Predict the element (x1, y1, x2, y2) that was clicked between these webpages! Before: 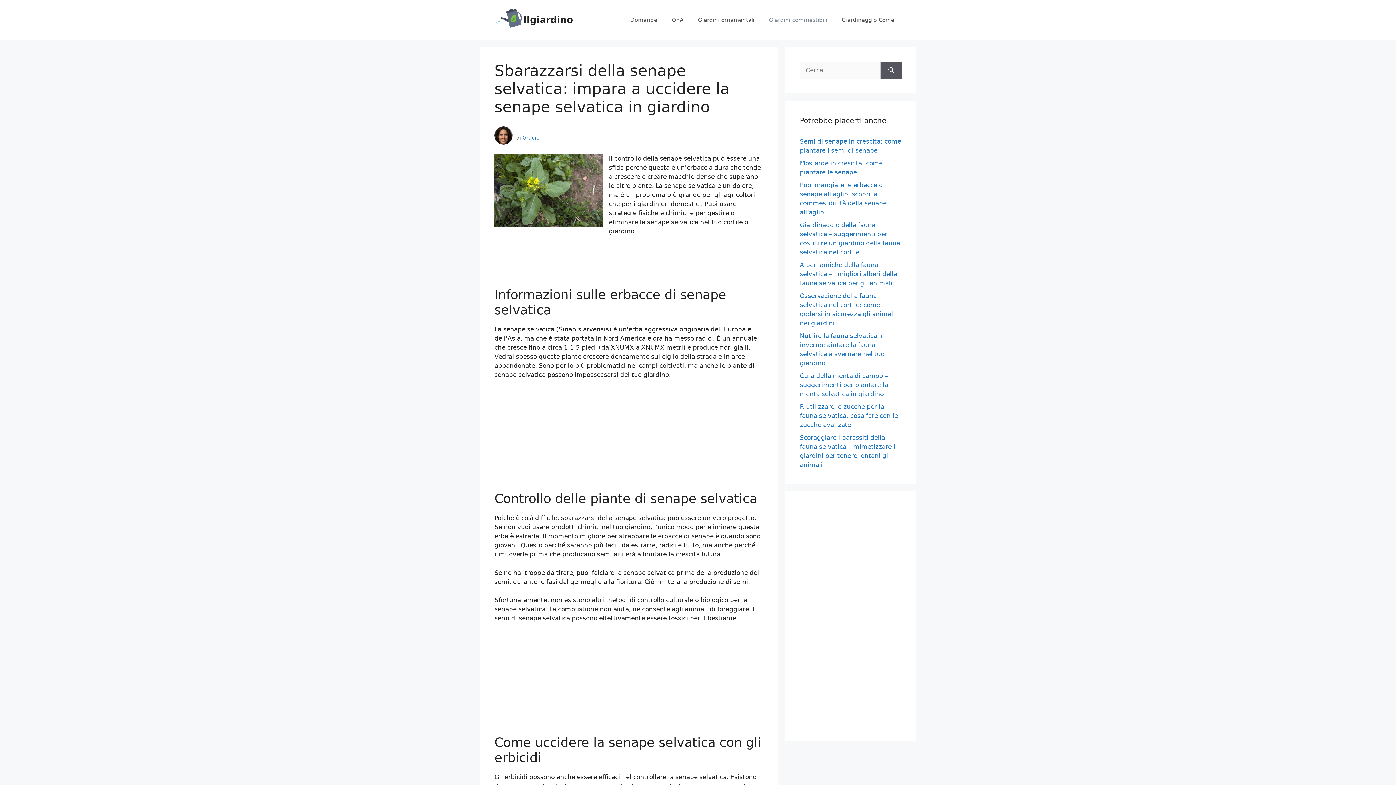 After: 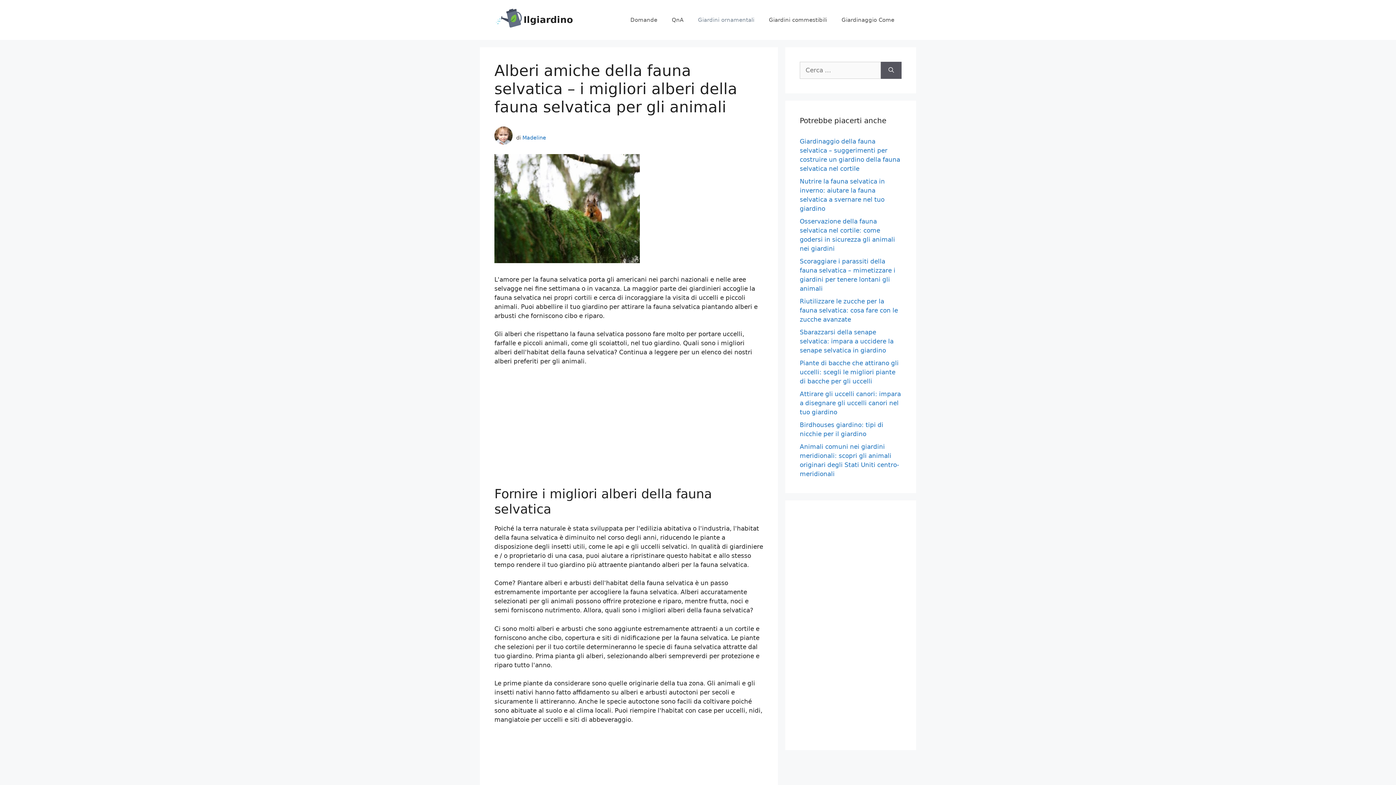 Action: label: Alberi amiche della fauna selvatica – i migliori alberi della fauna selvatica per gli animali bbox: (800, 261, 897, 286)